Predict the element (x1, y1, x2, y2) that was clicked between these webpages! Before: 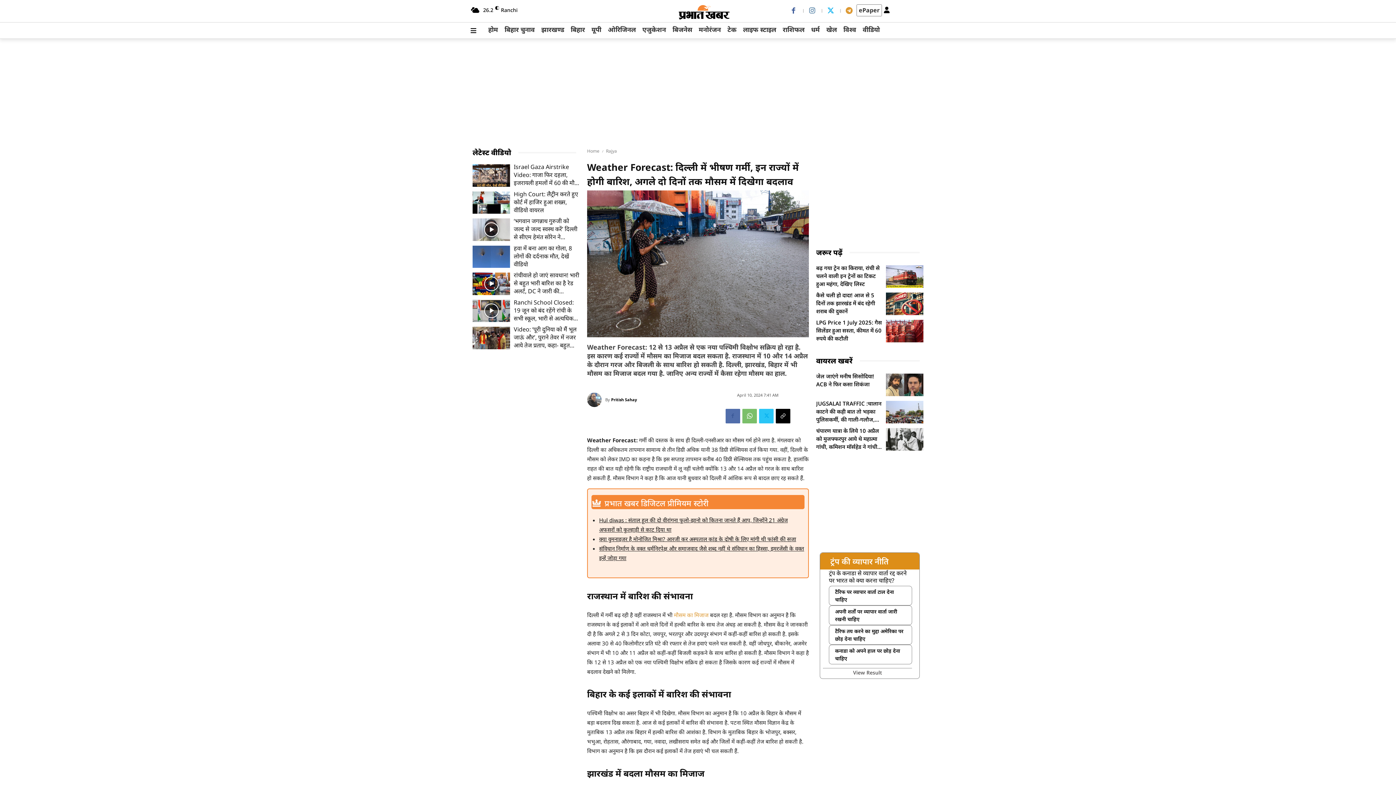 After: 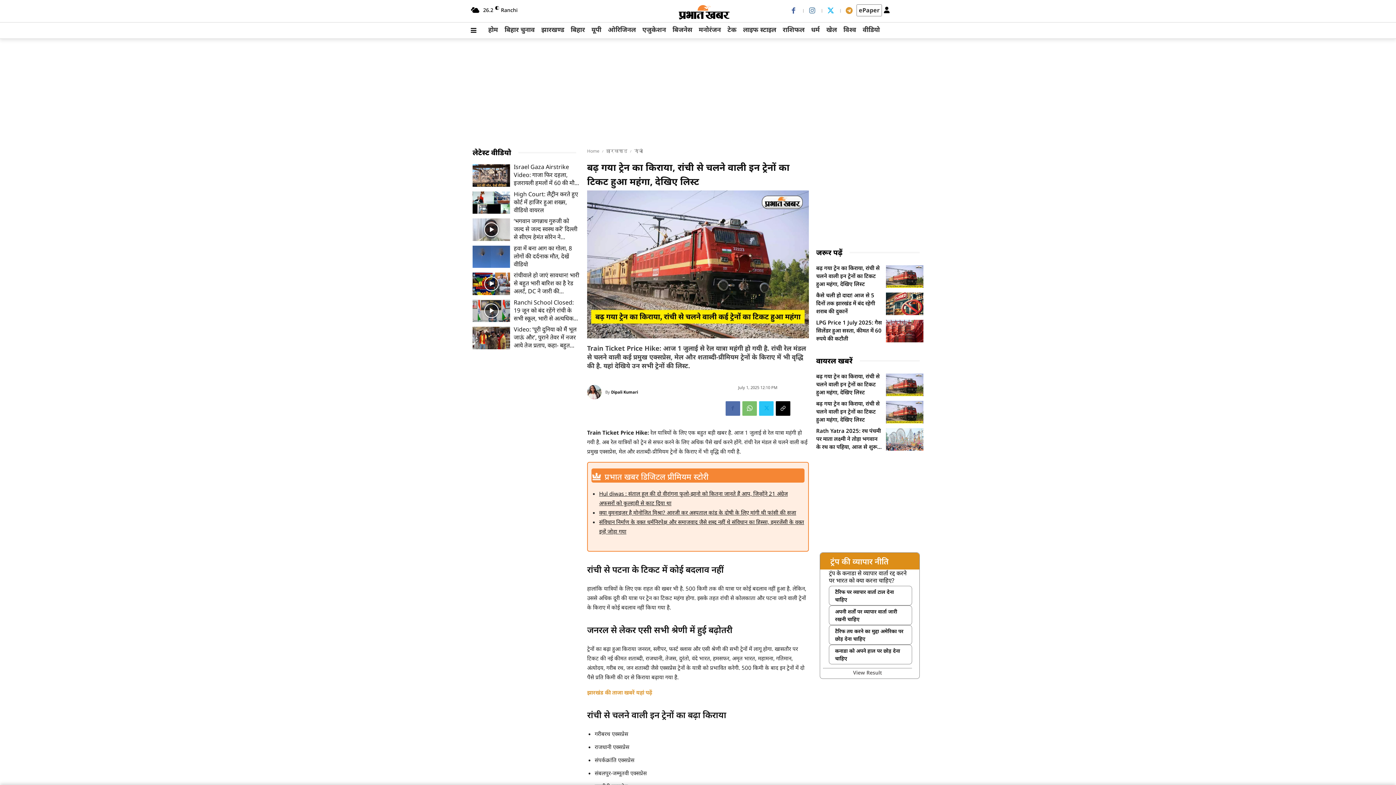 Action: bbox: (816, 264, 880, 287) label: बढ़ गया ट्रेन का किराया, रांची से चलने वाली इन ट्रेनों का टिकट हुआ महंगा, देखिए लिस्ट